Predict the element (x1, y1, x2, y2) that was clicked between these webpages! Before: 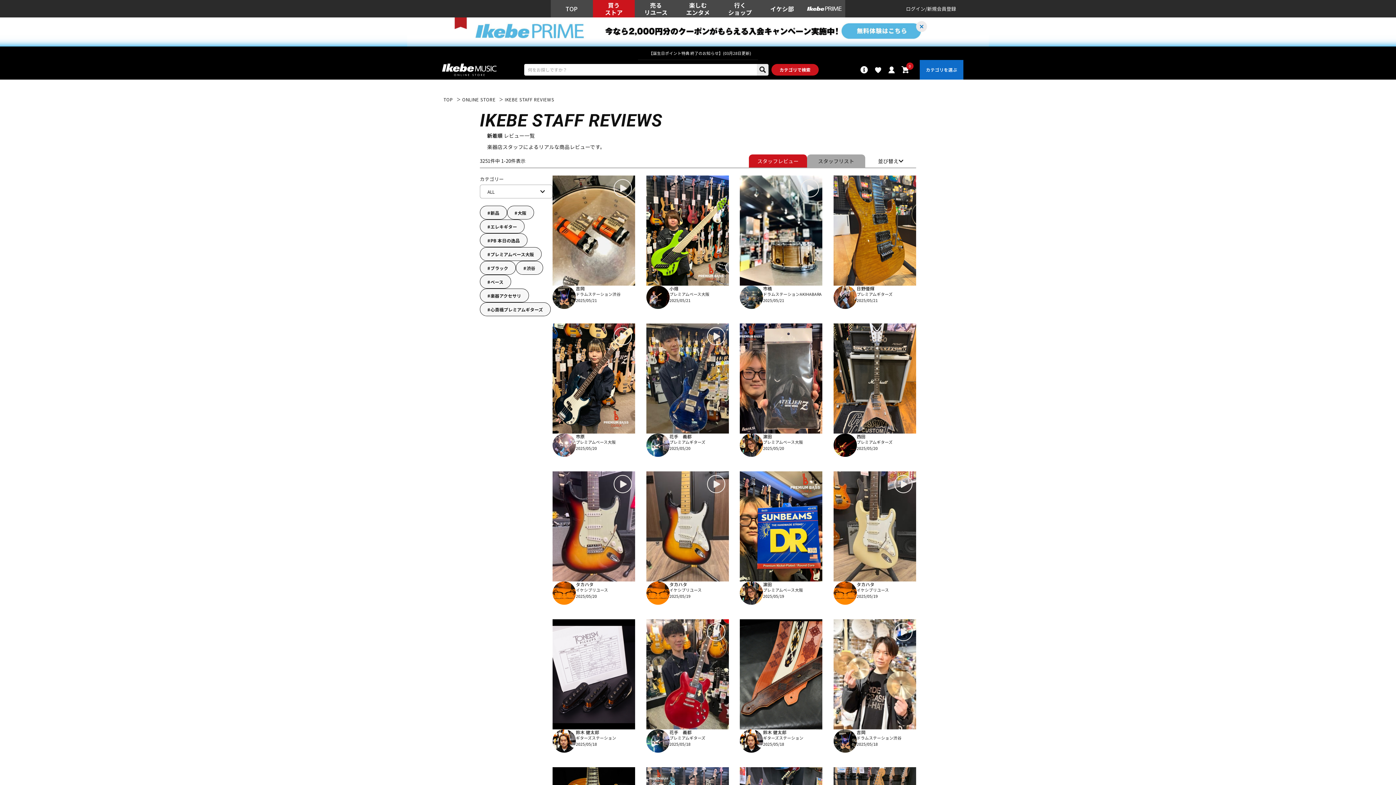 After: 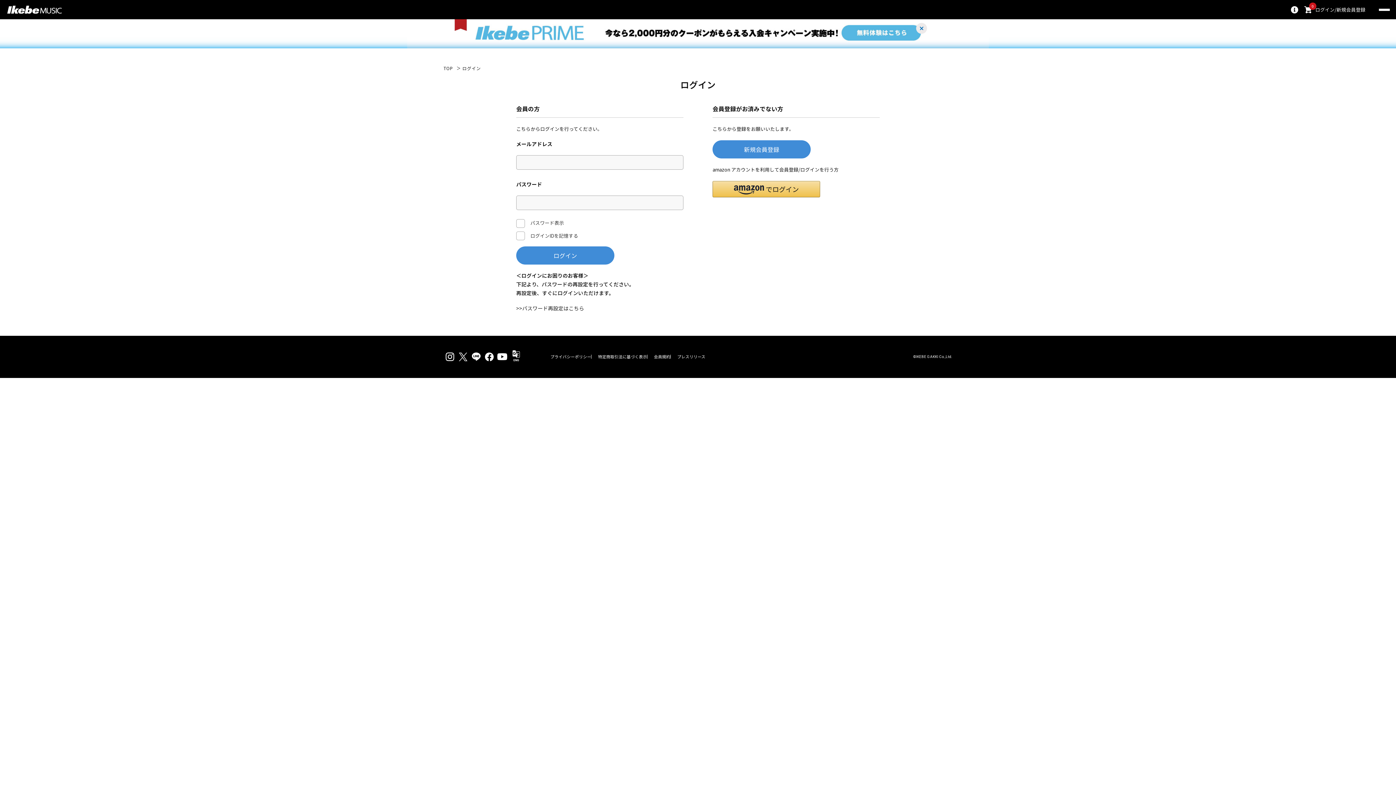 Action: bbox: (885, 62, 898, 76)